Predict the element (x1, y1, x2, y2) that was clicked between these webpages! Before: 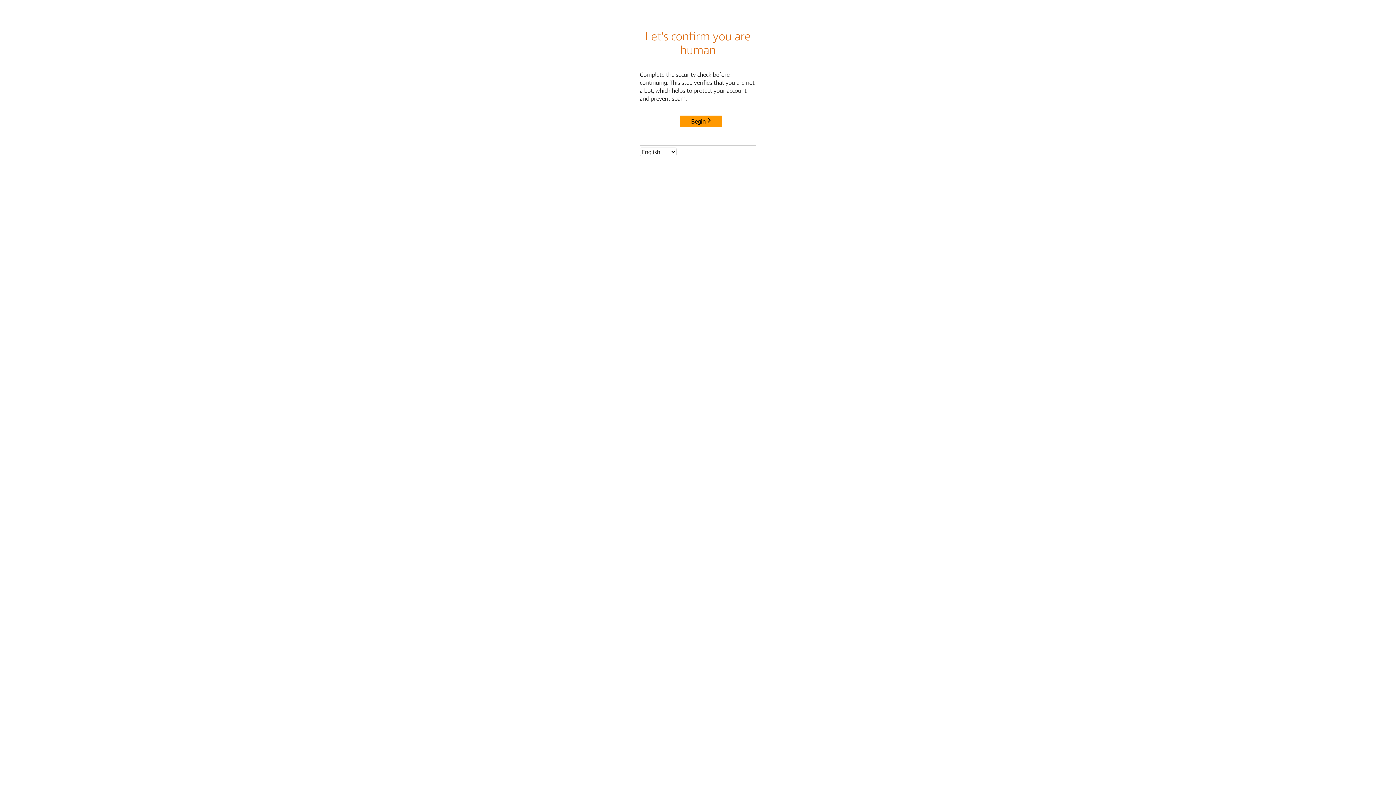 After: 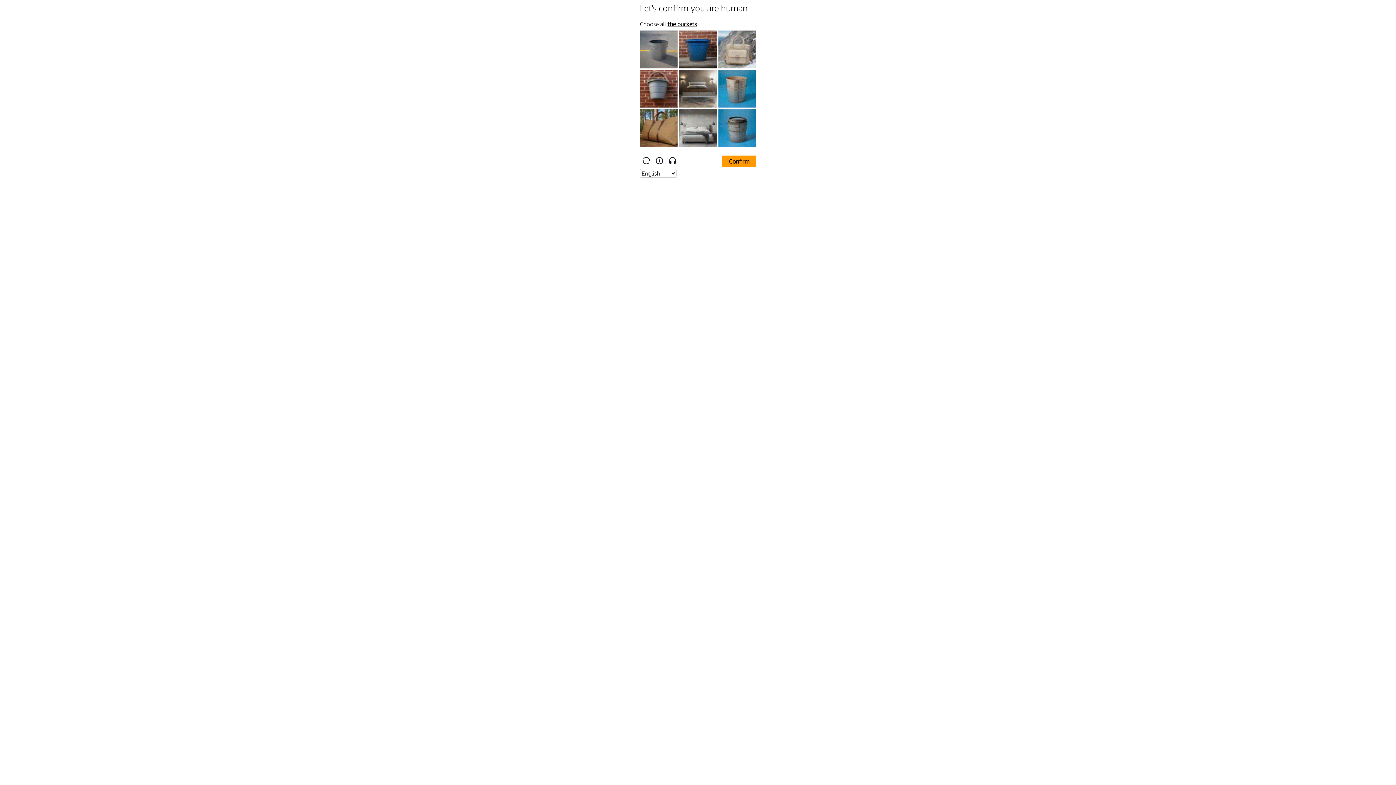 Action: bbox: (680, 115, 722, 127) label: Begin